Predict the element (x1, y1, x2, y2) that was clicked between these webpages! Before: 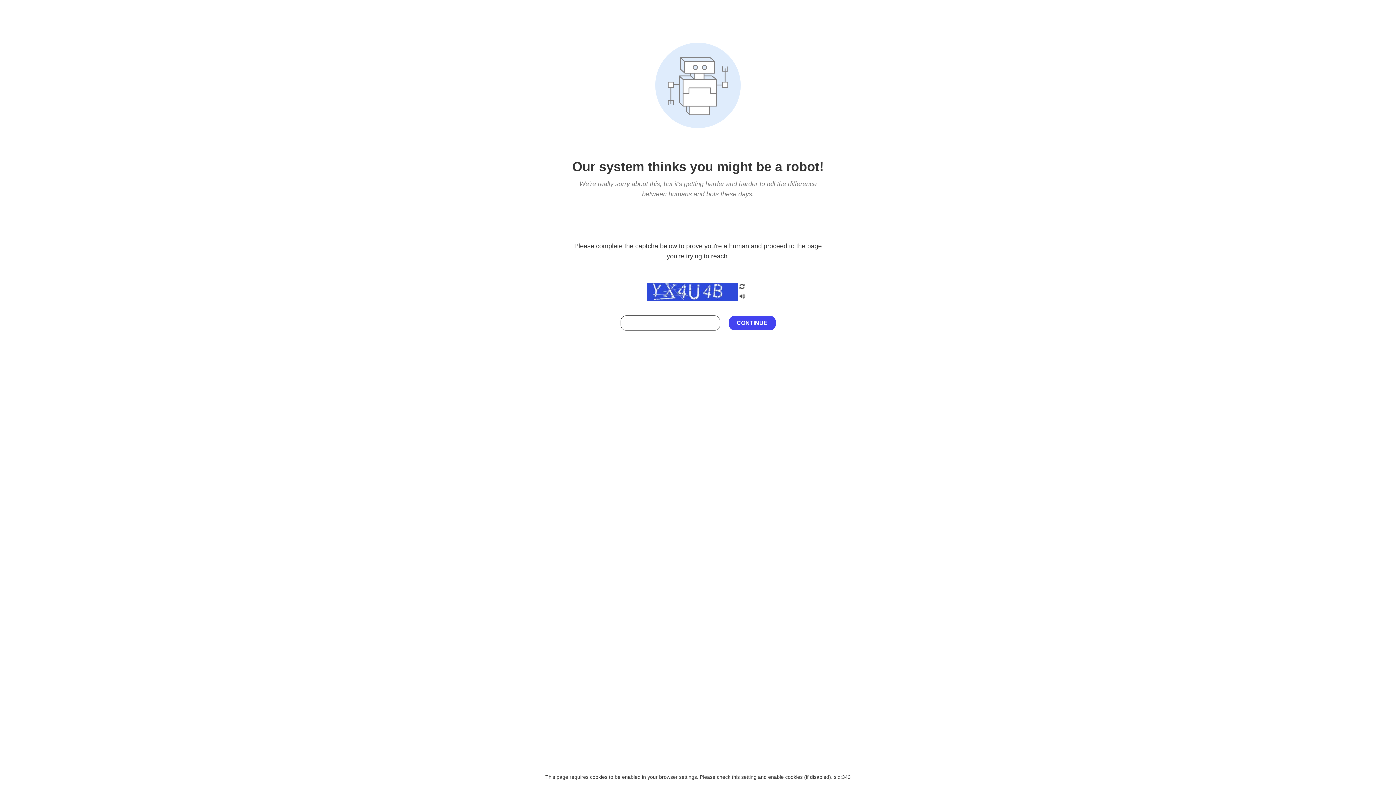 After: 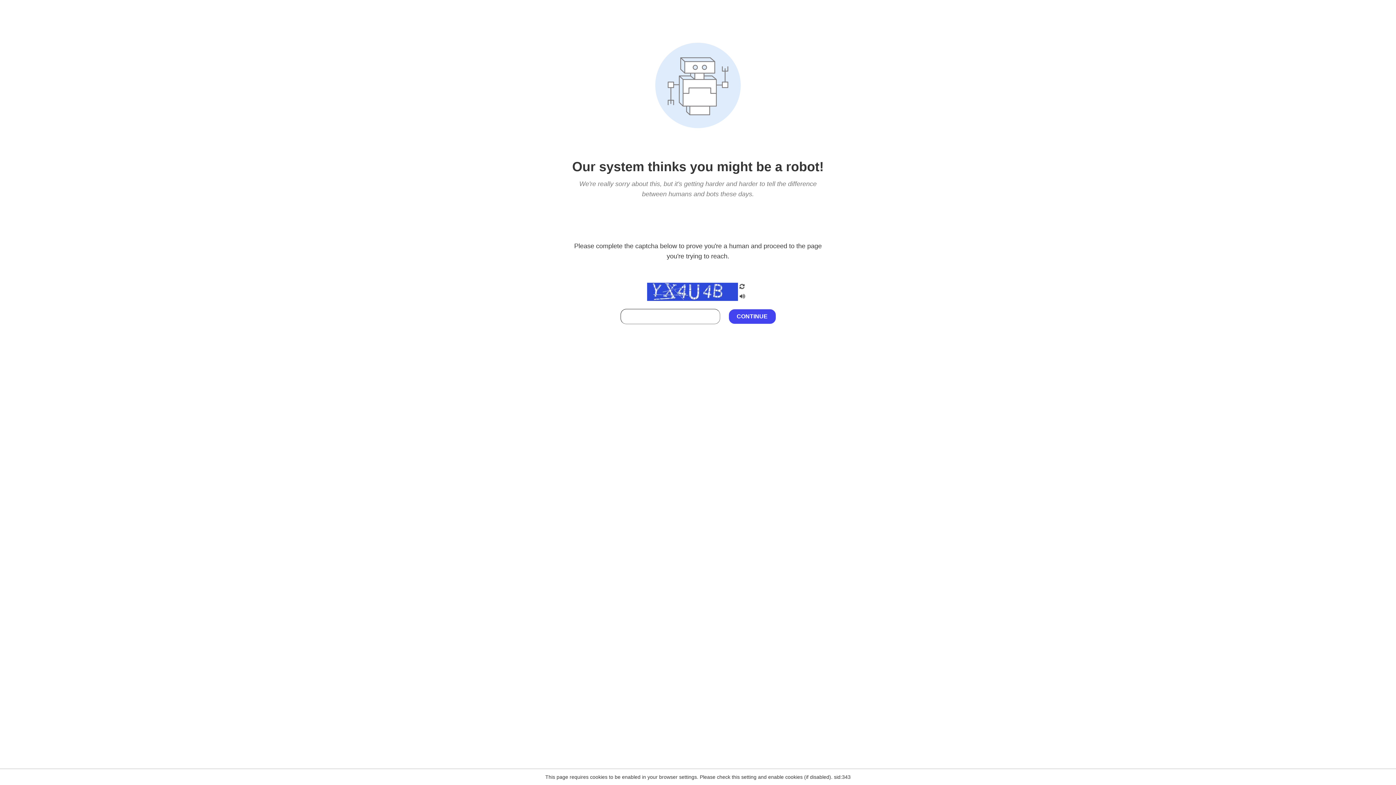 Action: bbox: (738, 212, 746, 219)